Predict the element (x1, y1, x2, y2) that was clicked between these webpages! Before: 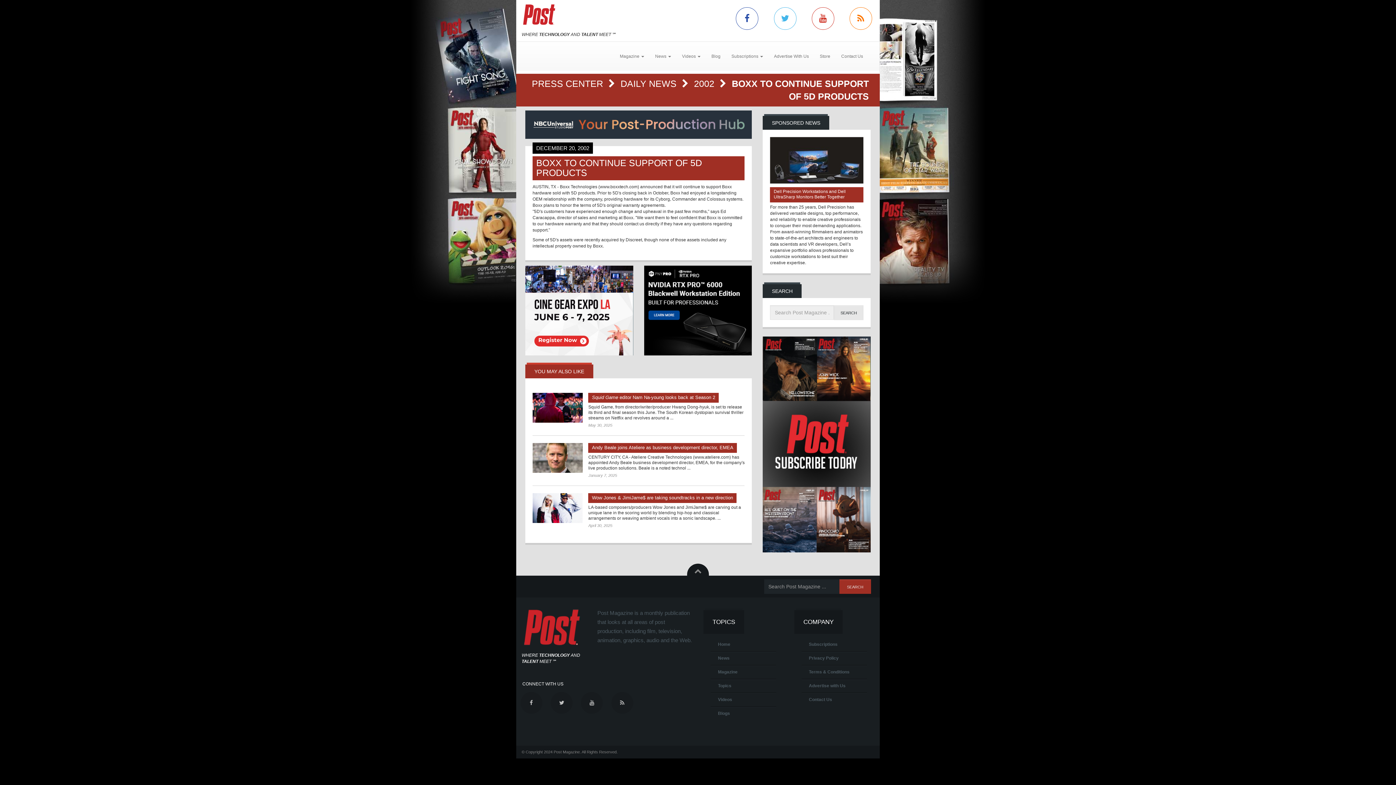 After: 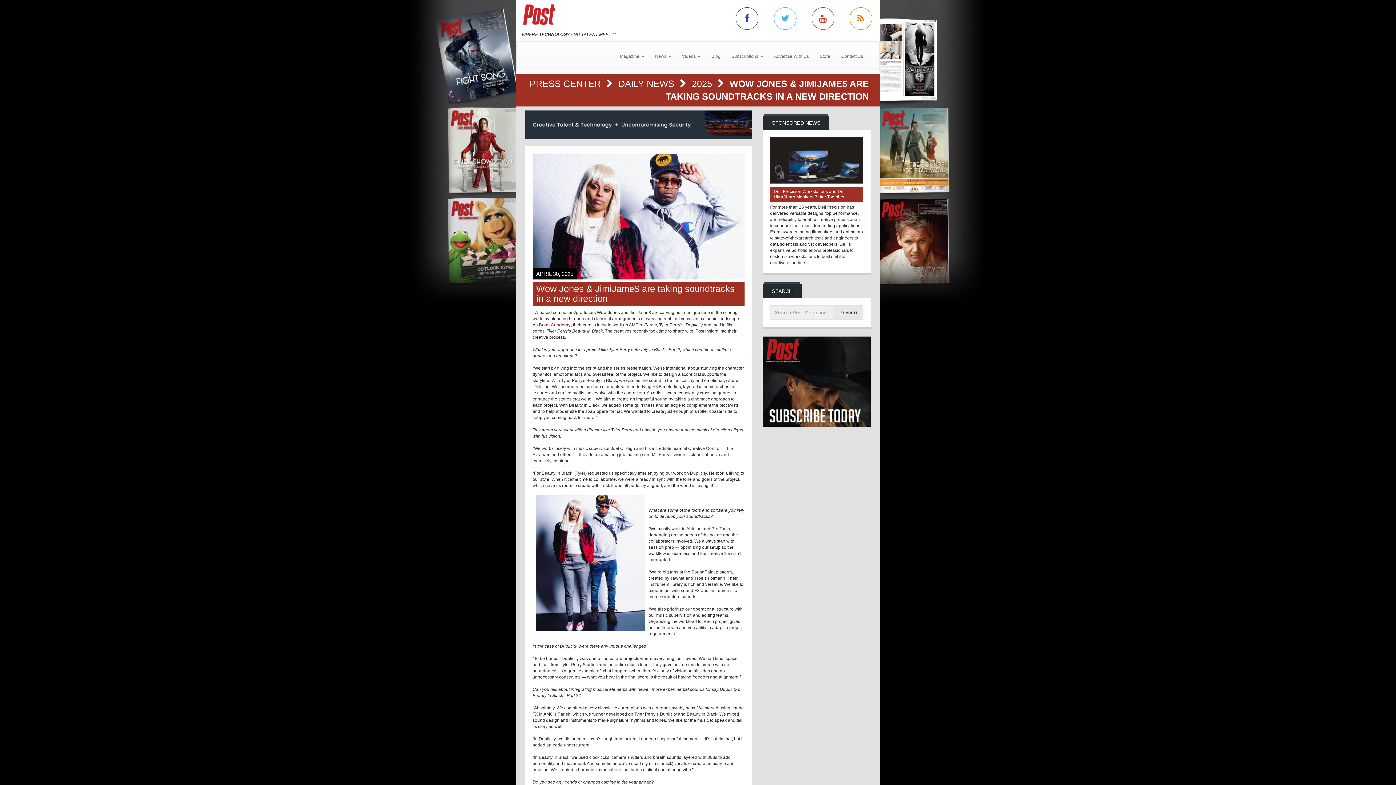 Action: label: Wow Jones & JimiJame$ are taking soundtracks in a new direction bbox: (588, 493, 736, 503)